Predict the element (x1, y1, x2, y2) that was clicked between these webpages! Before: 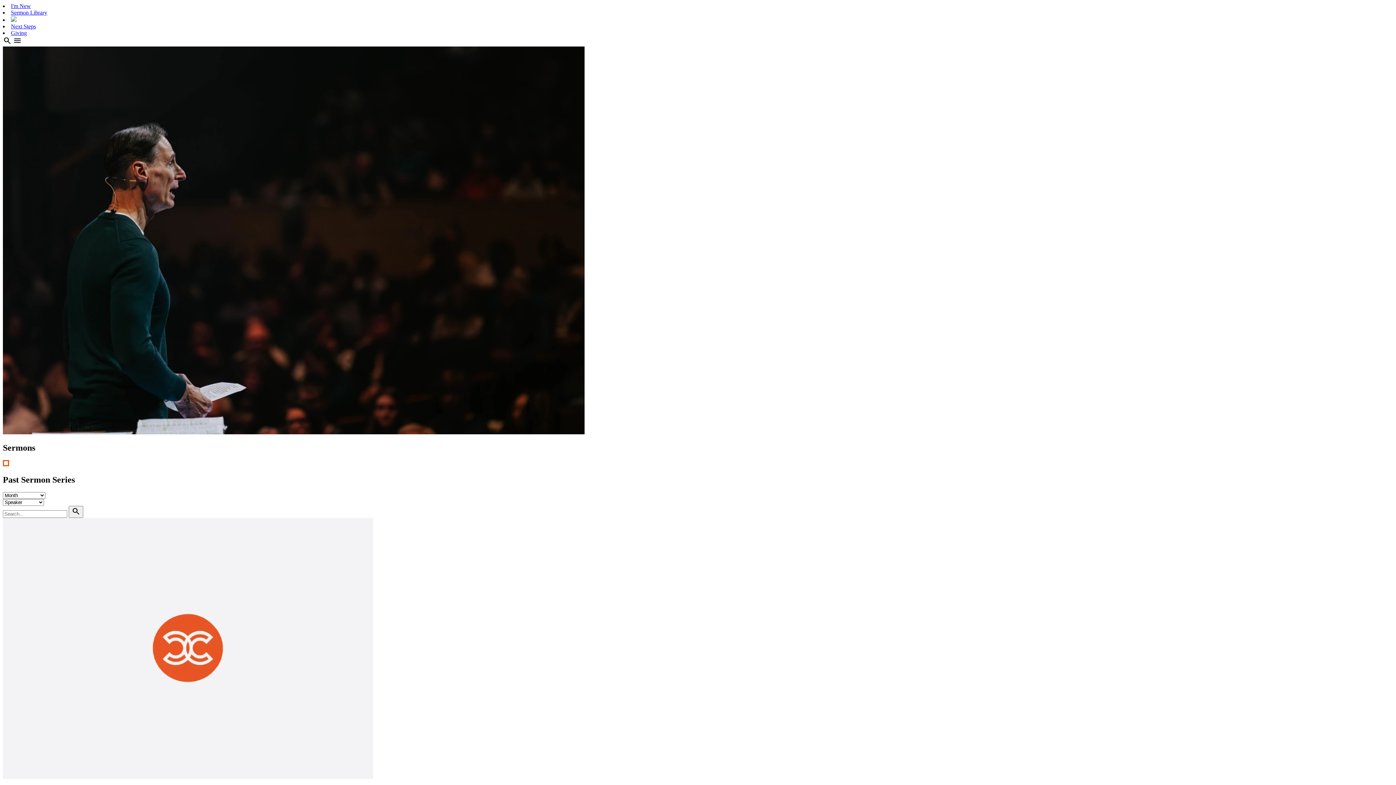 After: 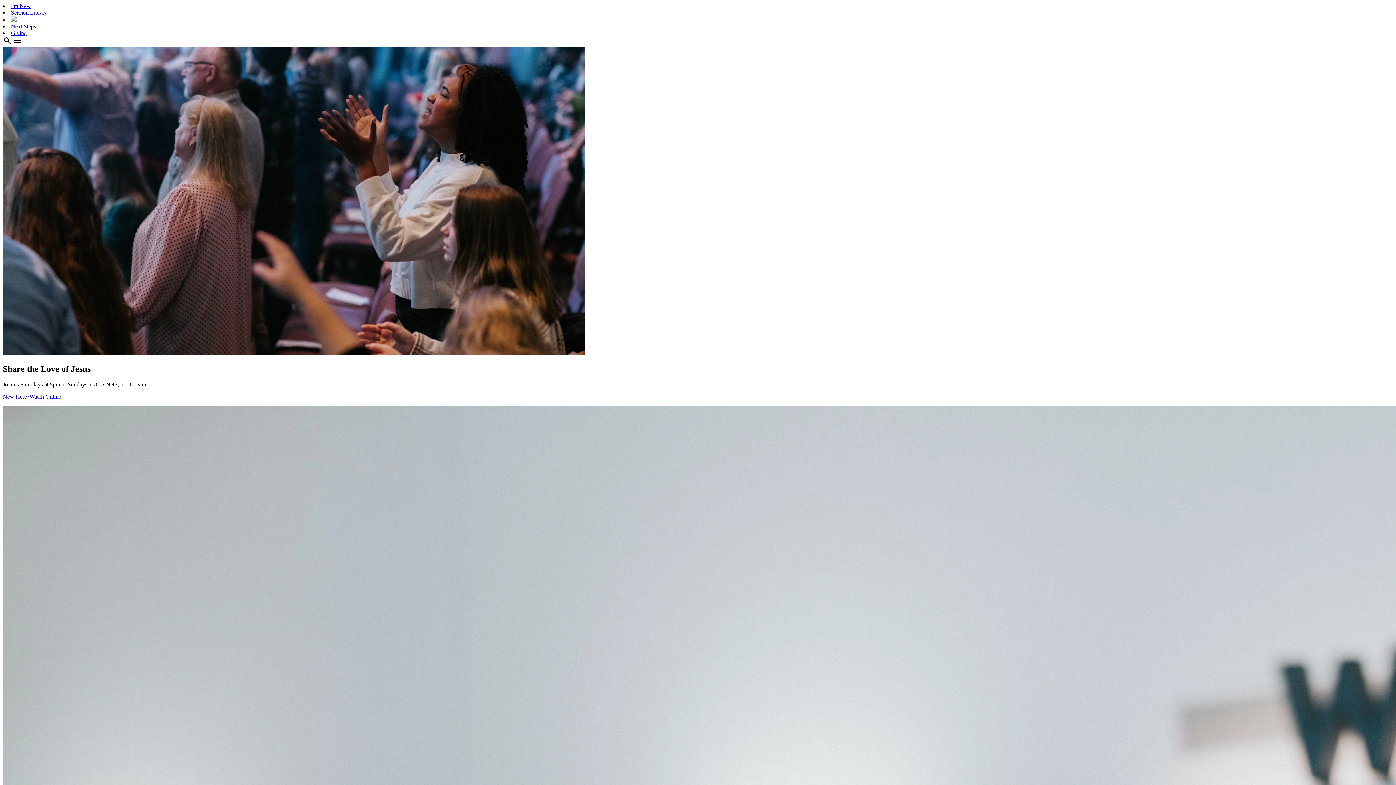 Action: bbox: (10, 16, 16, 22)